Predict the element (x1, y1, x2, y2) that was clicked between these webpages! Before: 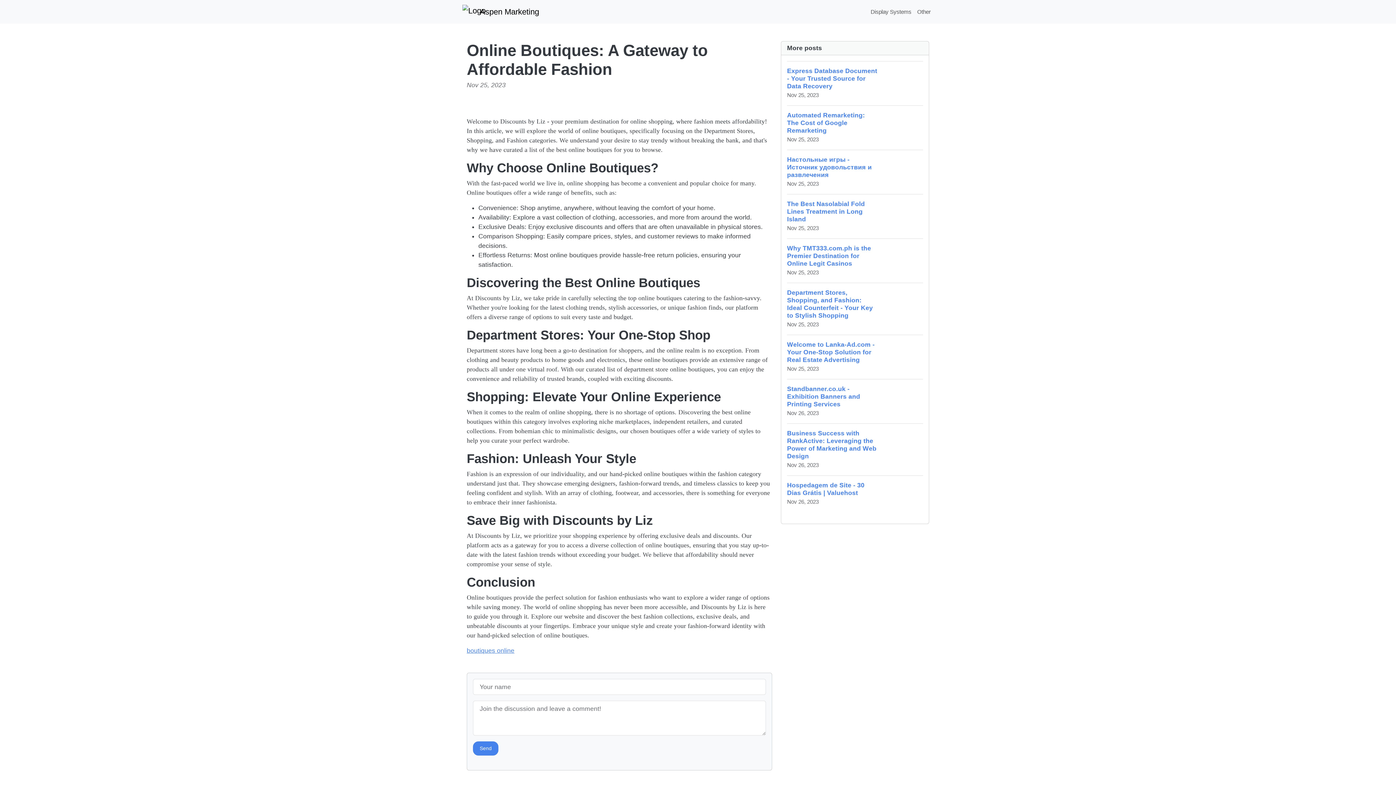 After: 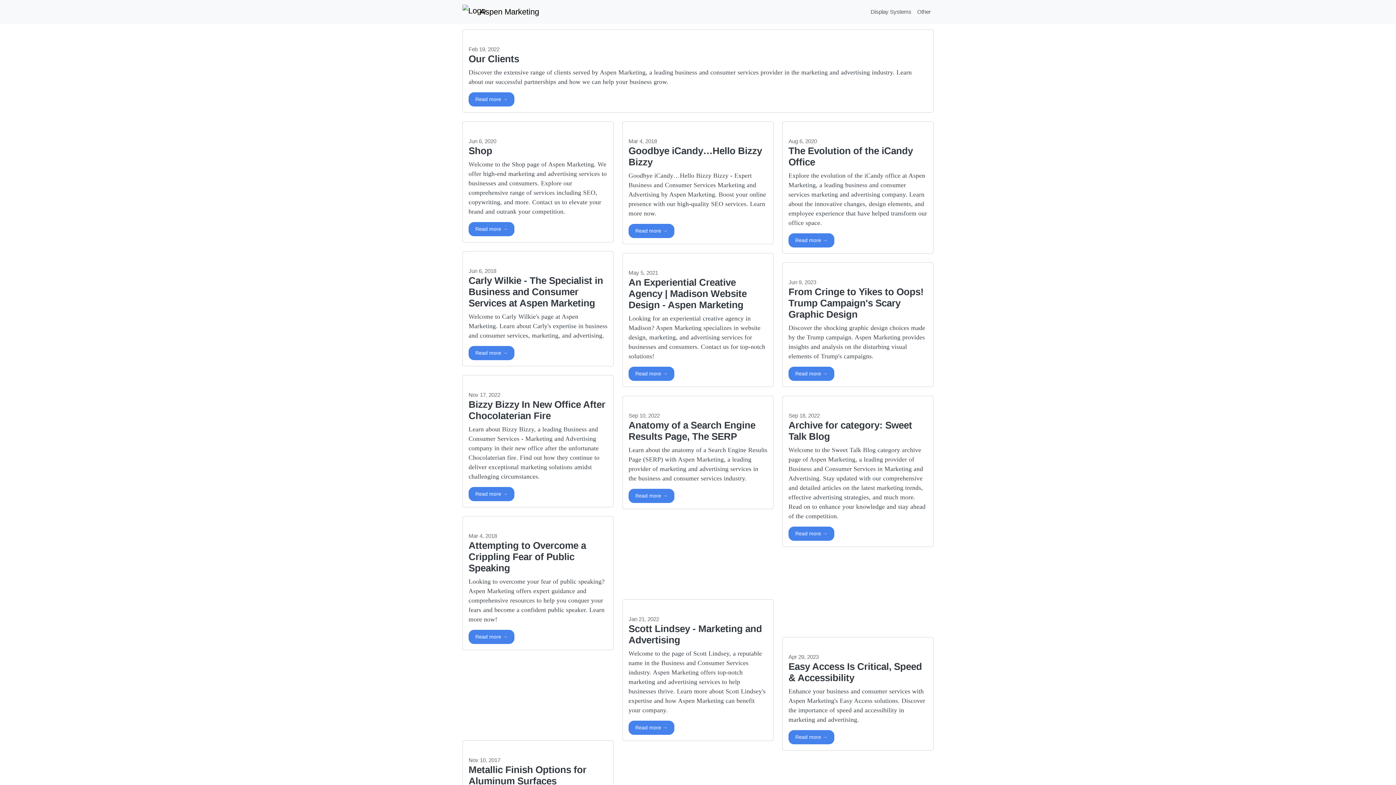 Action: label: Display Systems bbox: (868, 4, 914, 18)